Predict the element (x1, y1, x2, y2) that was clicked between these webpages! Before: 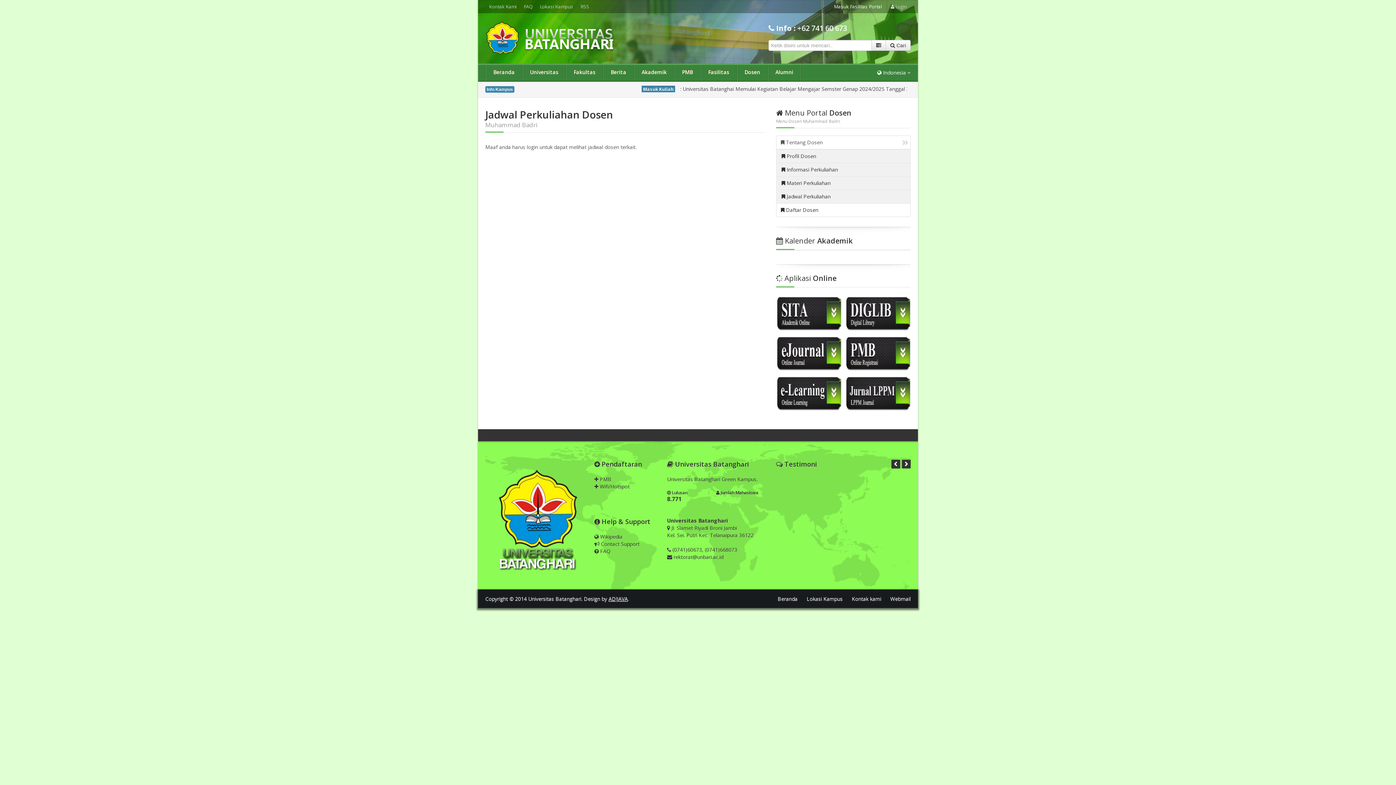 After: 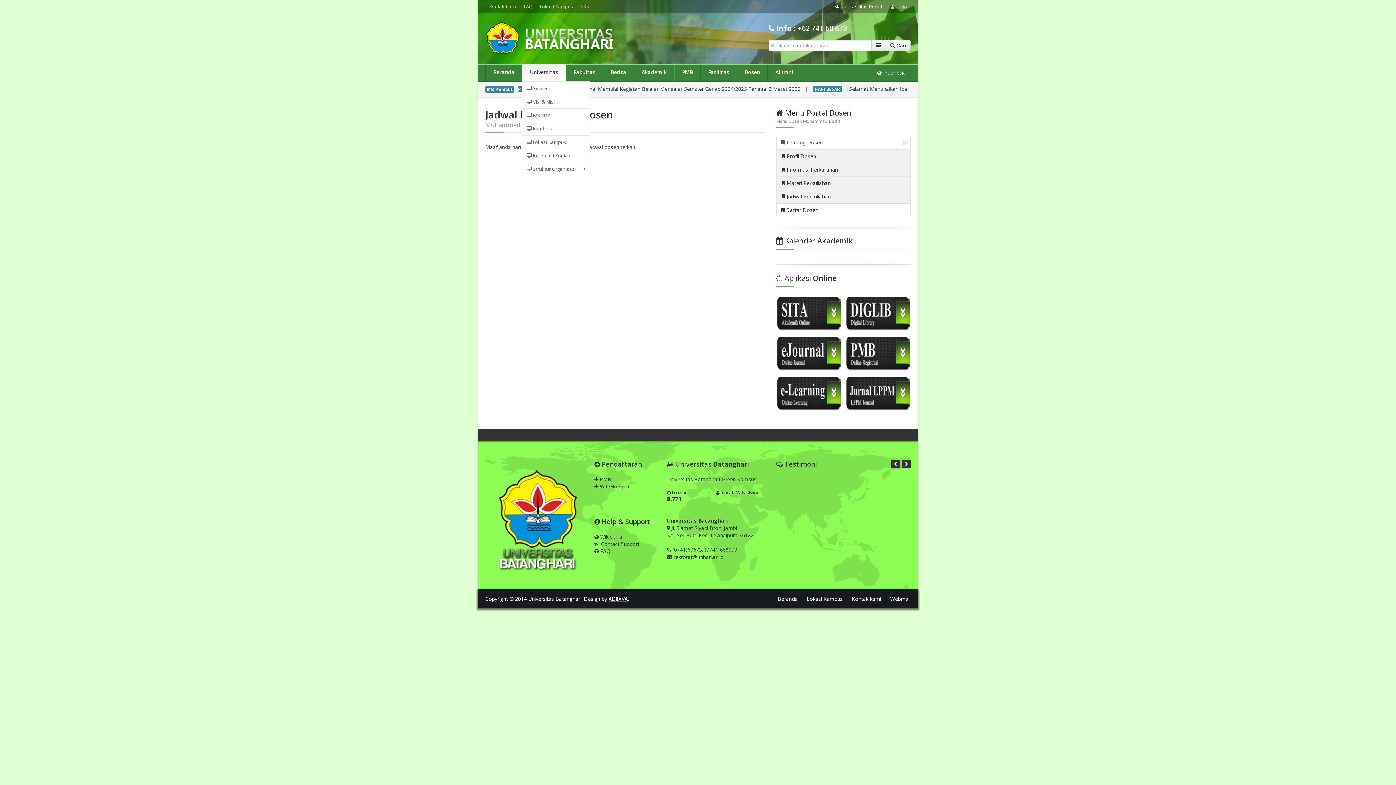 Action: bbox: (522, 64, 565, 81) label: Universitas